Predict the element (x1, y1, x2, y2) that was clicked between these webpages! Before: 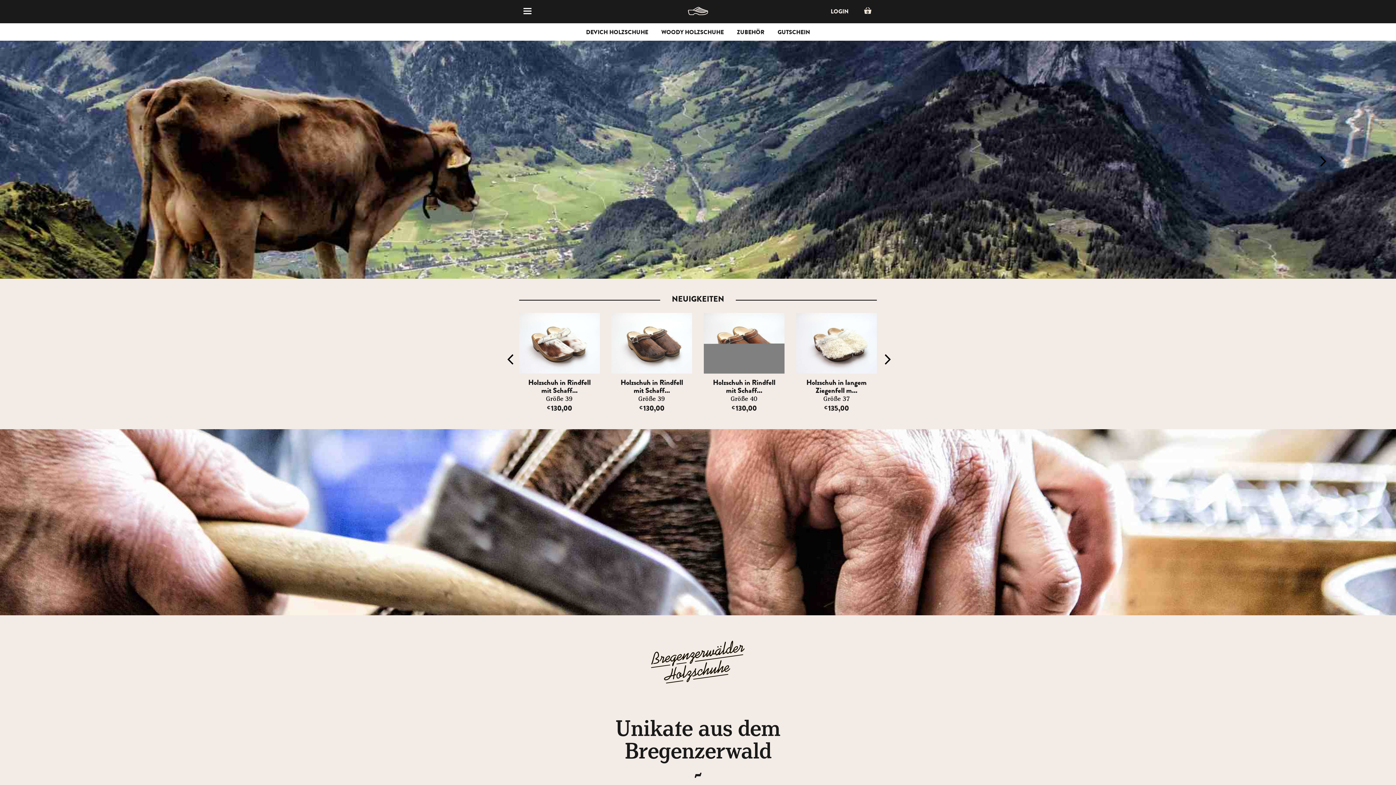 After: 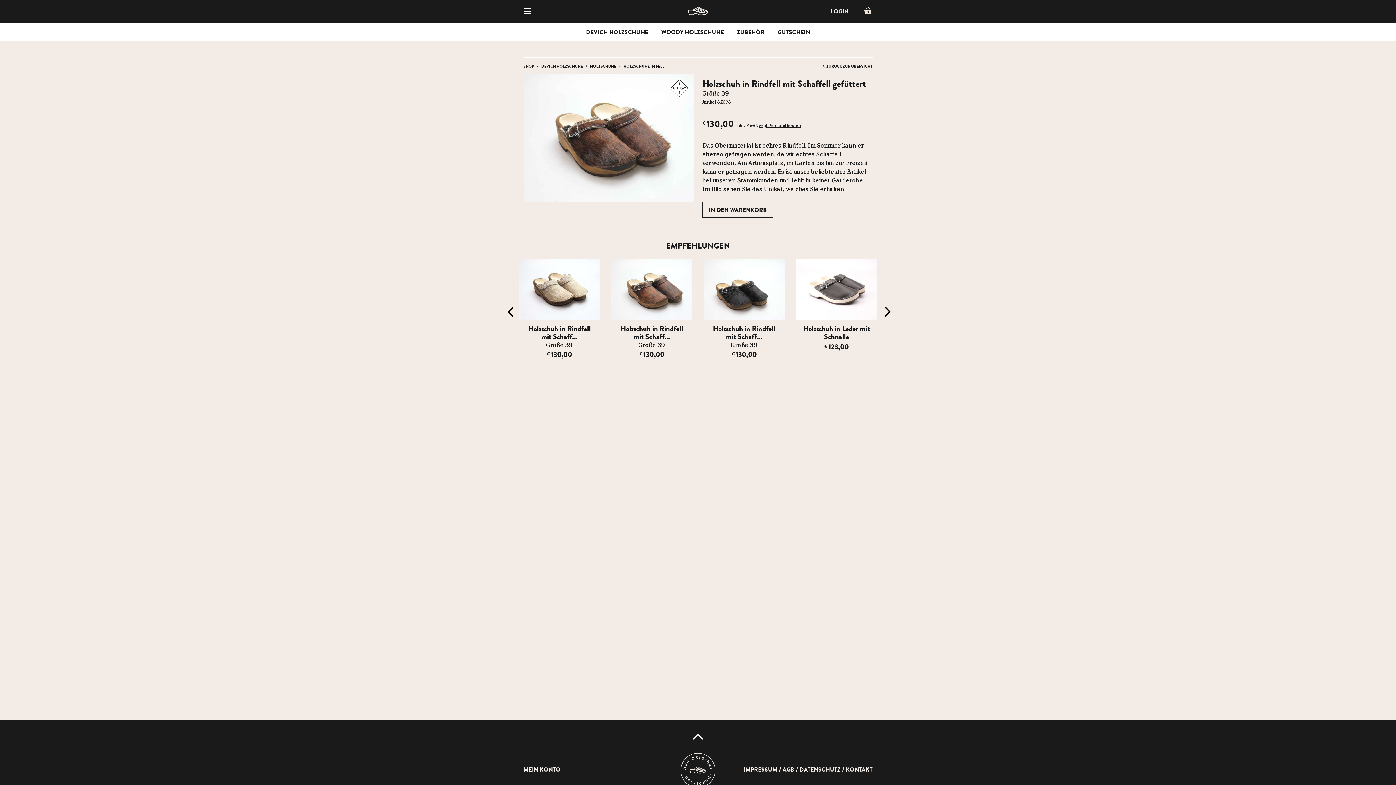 Action: label: €130,00 bbox: (639, 403, 664, 413)